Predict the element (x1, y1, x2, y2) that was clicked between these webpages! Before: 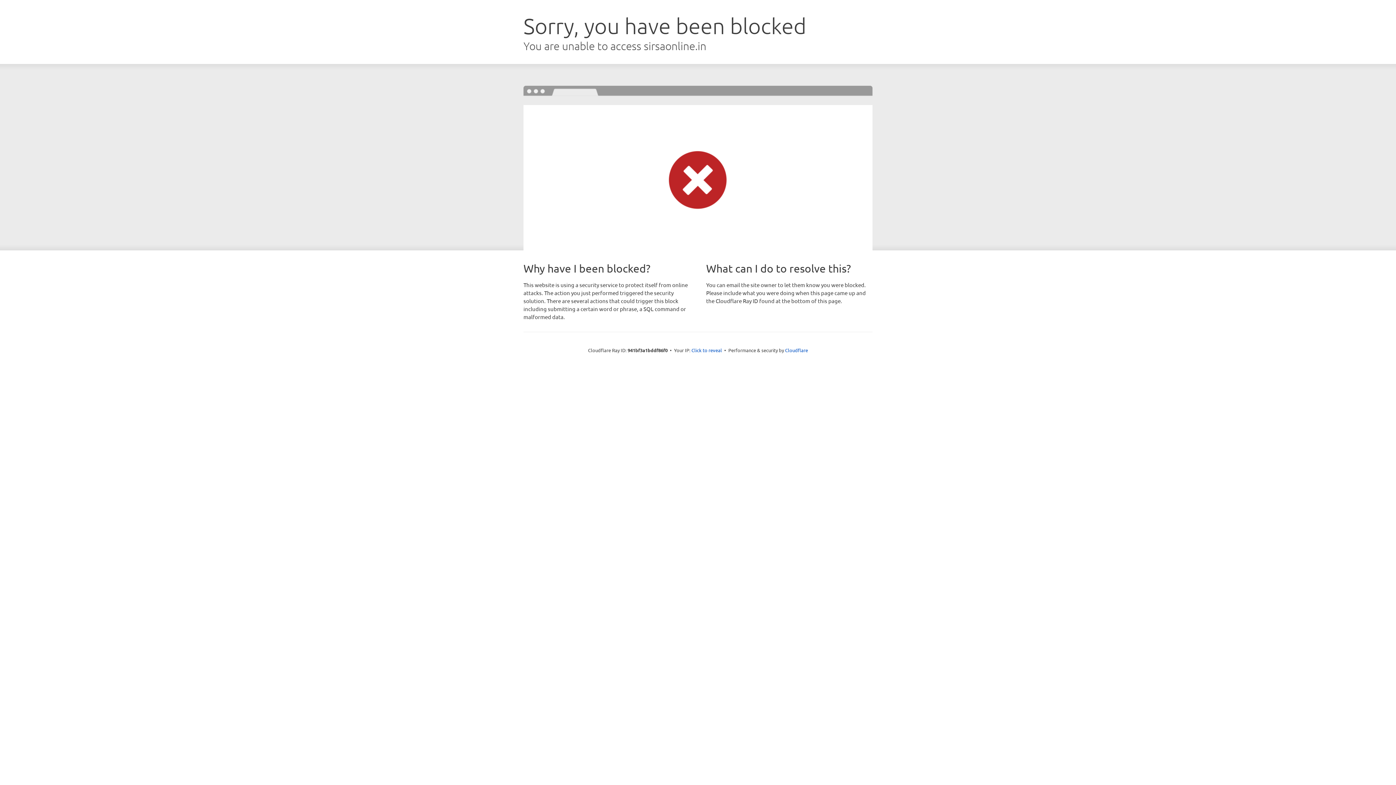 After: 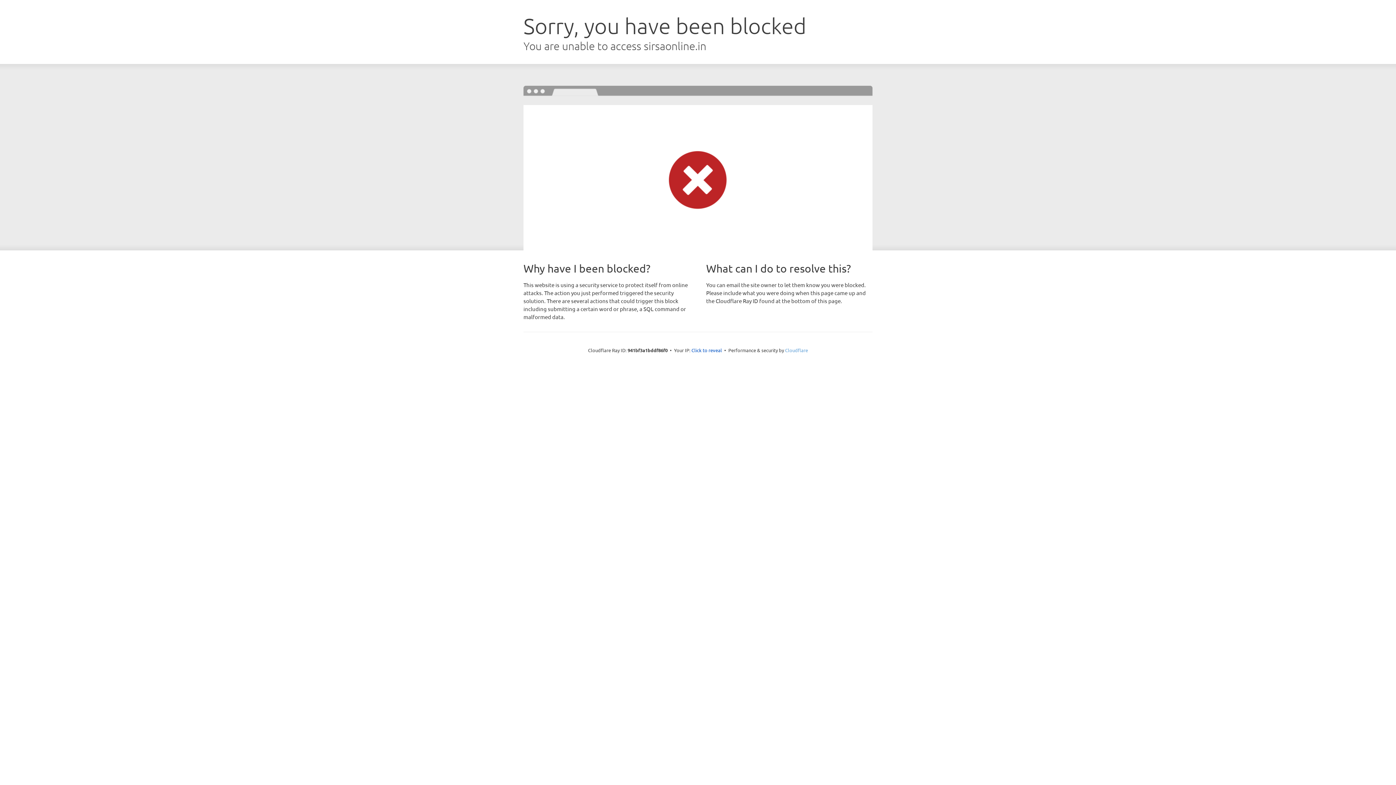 Action: bbox: (785, 347, 808, 353) label: Cloudflare